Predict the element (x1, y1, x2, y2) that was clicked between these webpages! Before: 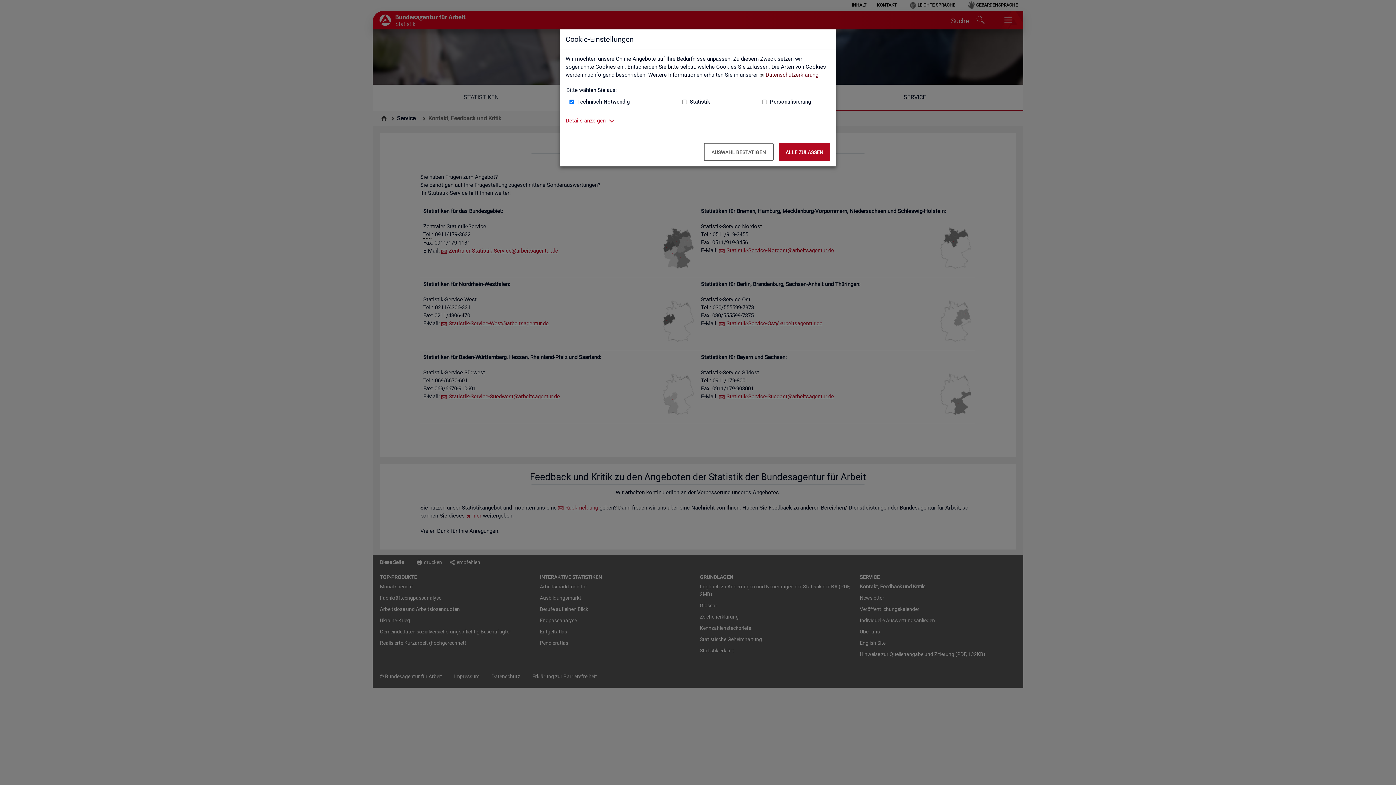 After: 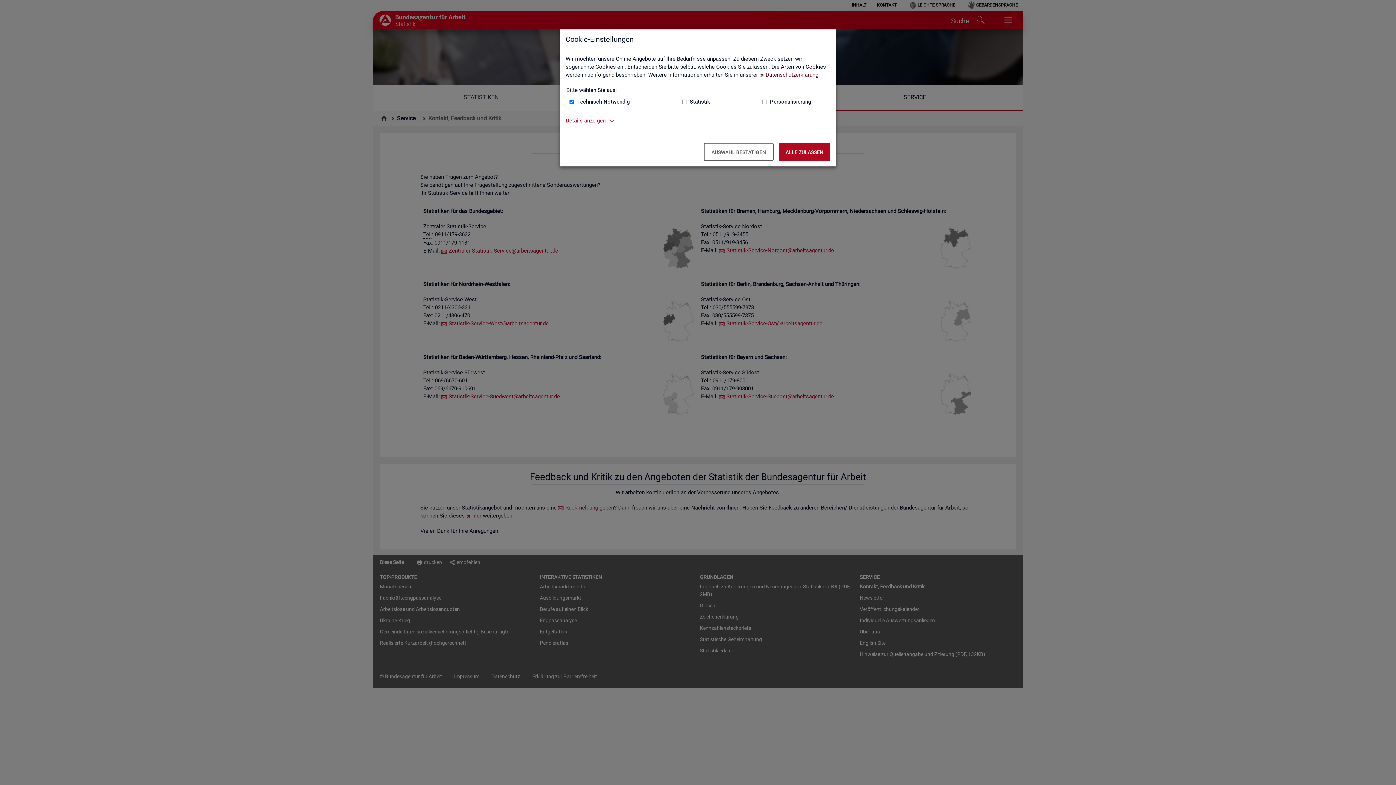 Action: label: Datenschutzerklärung bbox: (759, 71, 818, 78)